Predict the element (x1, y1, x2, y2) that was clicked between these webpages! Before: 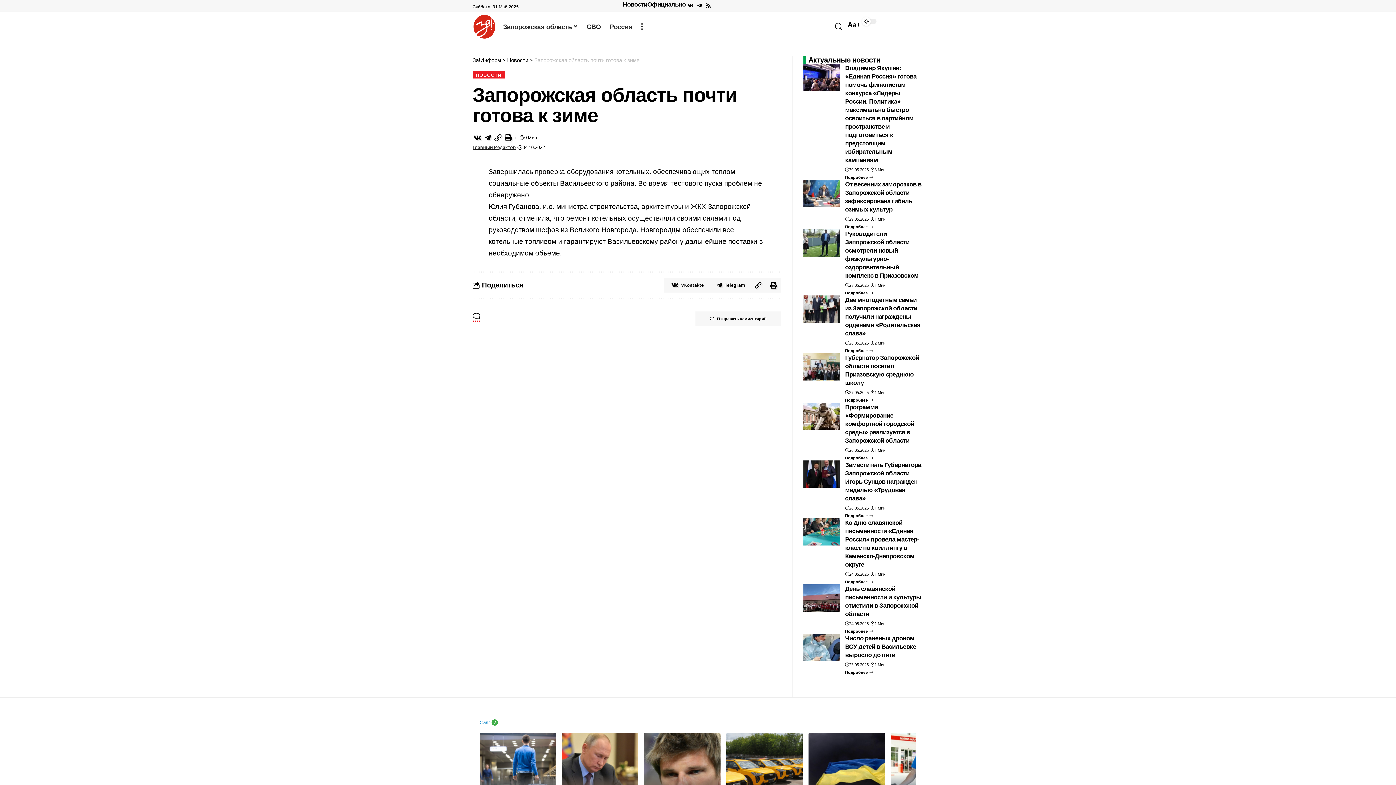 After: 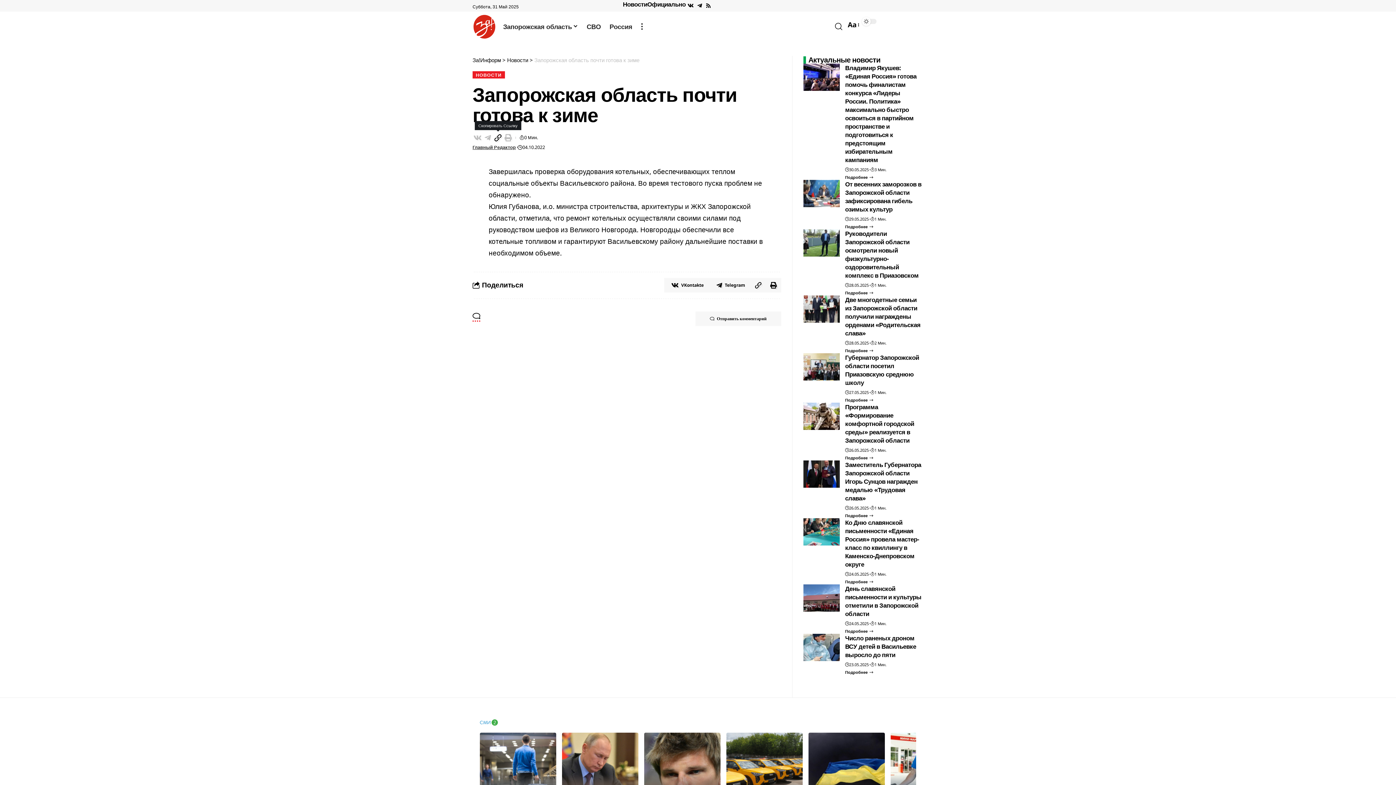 Action: bbox: (493, 131, 503, 143) label: Copy Link